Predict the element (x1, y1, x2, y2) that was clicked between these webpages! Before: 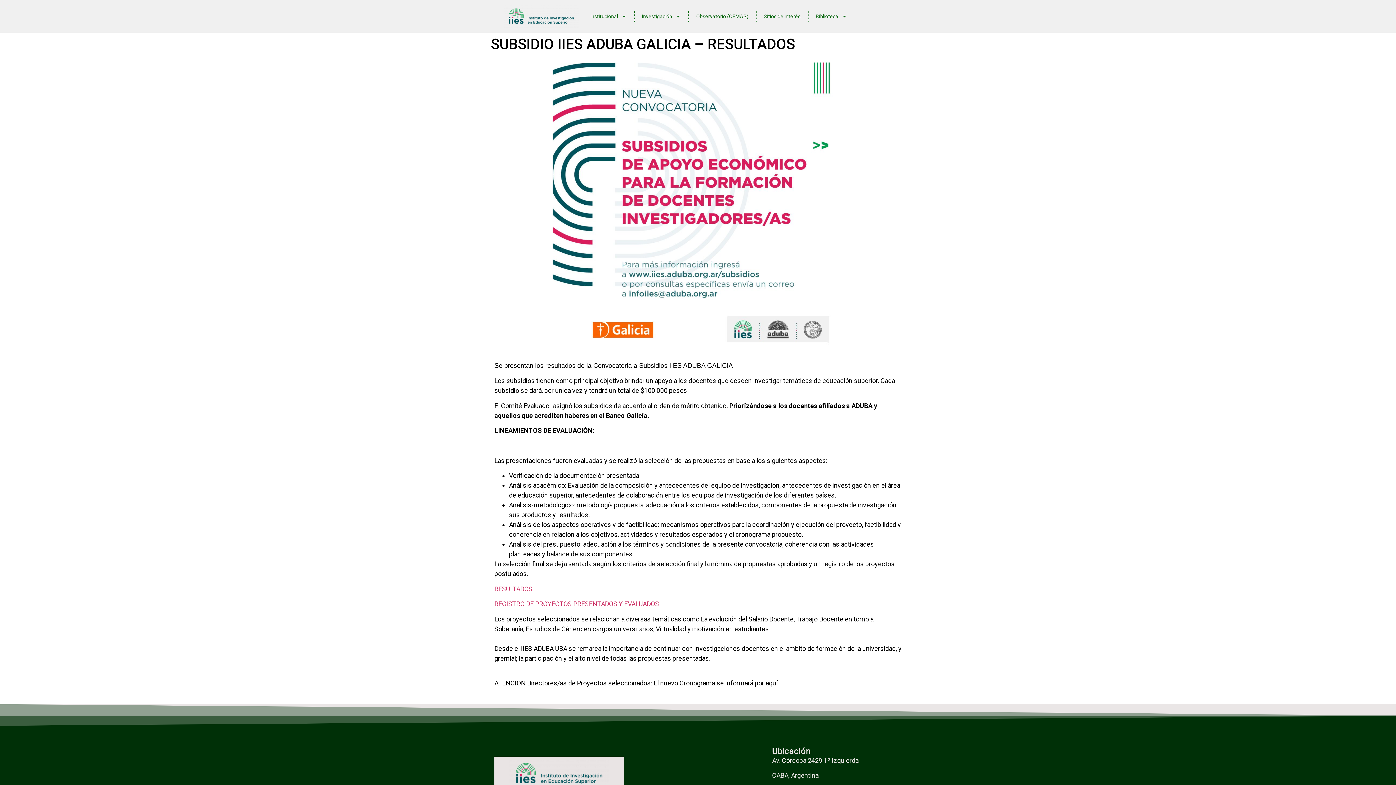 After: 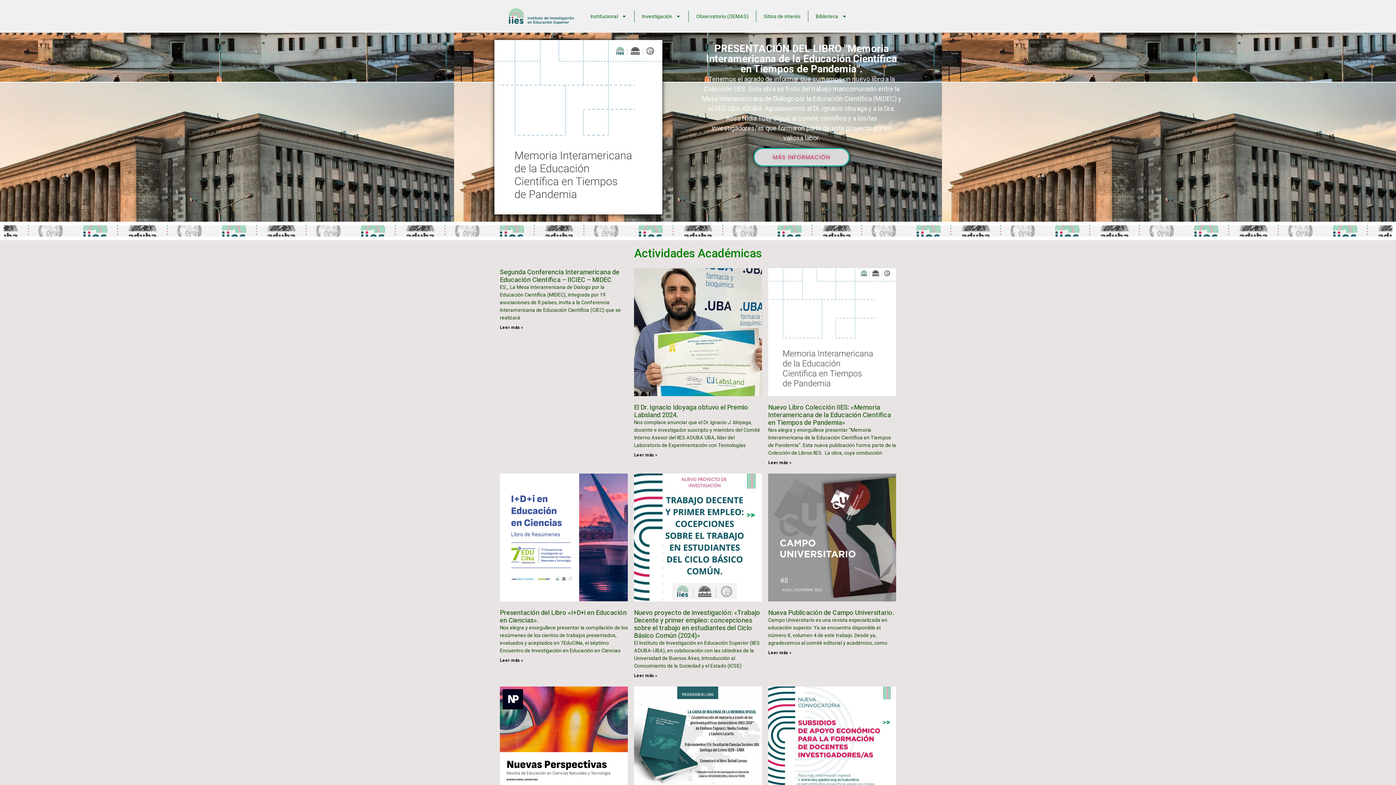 Action: bbox: (495, 757, 622, 790)